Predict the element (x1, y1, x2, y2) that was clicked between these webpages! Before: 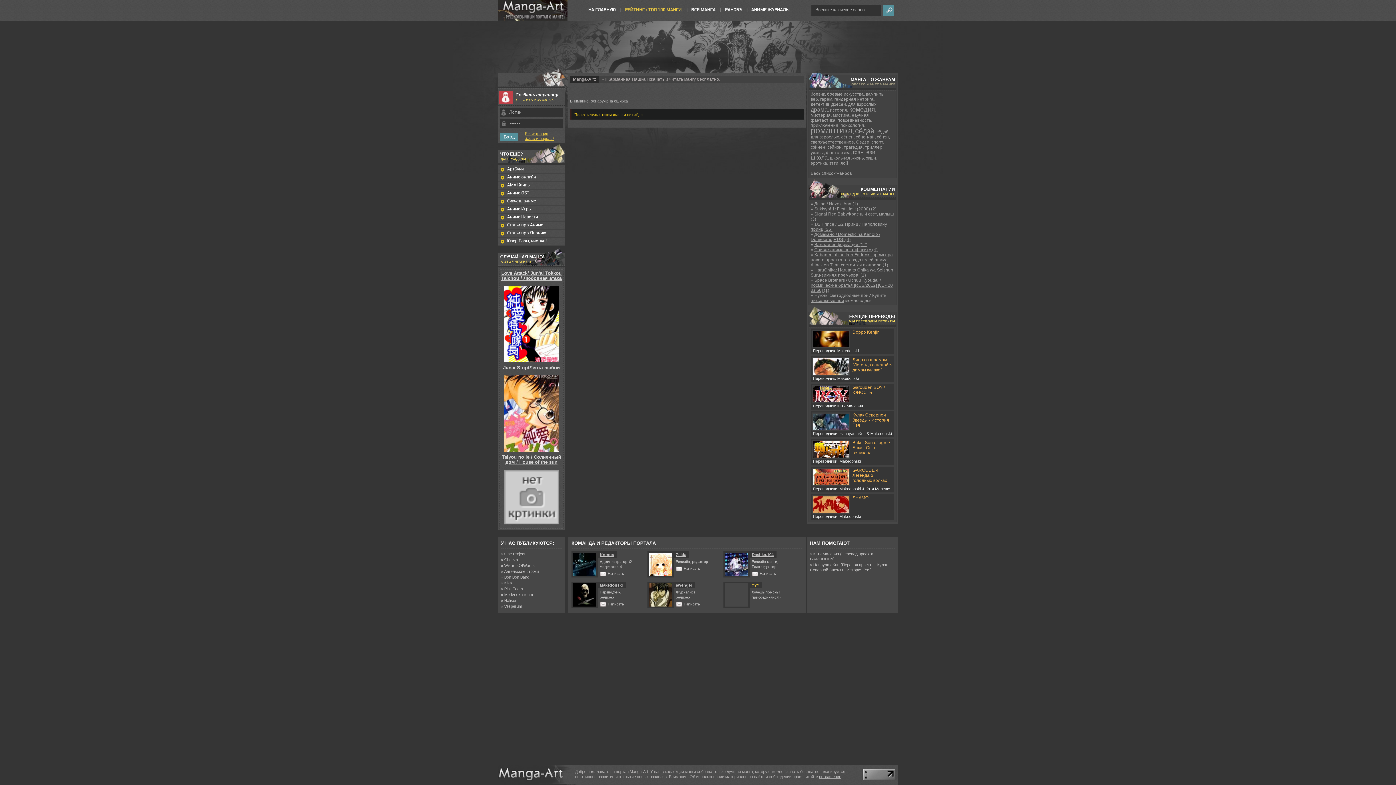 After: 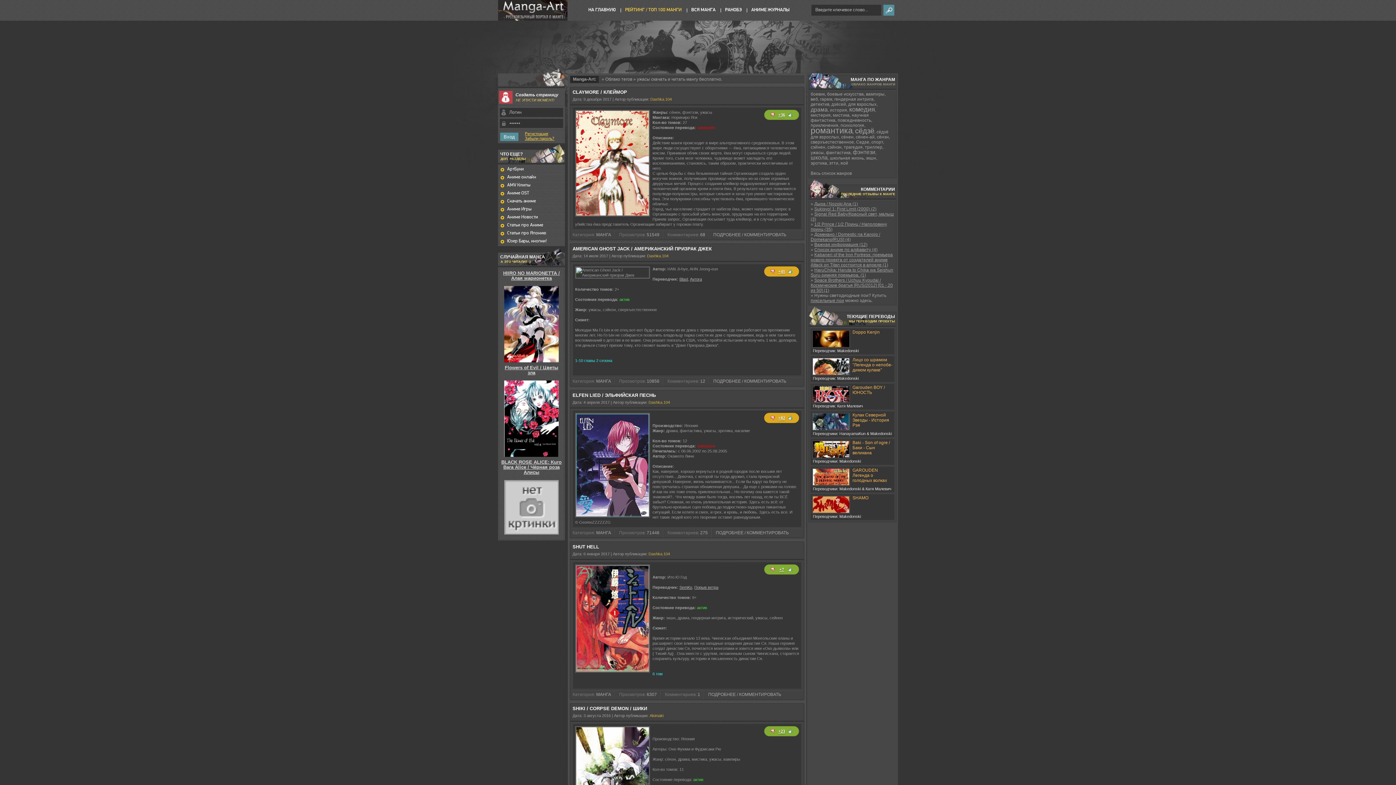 Action: bbox: (810, 150, 824, 155) label: ужасы